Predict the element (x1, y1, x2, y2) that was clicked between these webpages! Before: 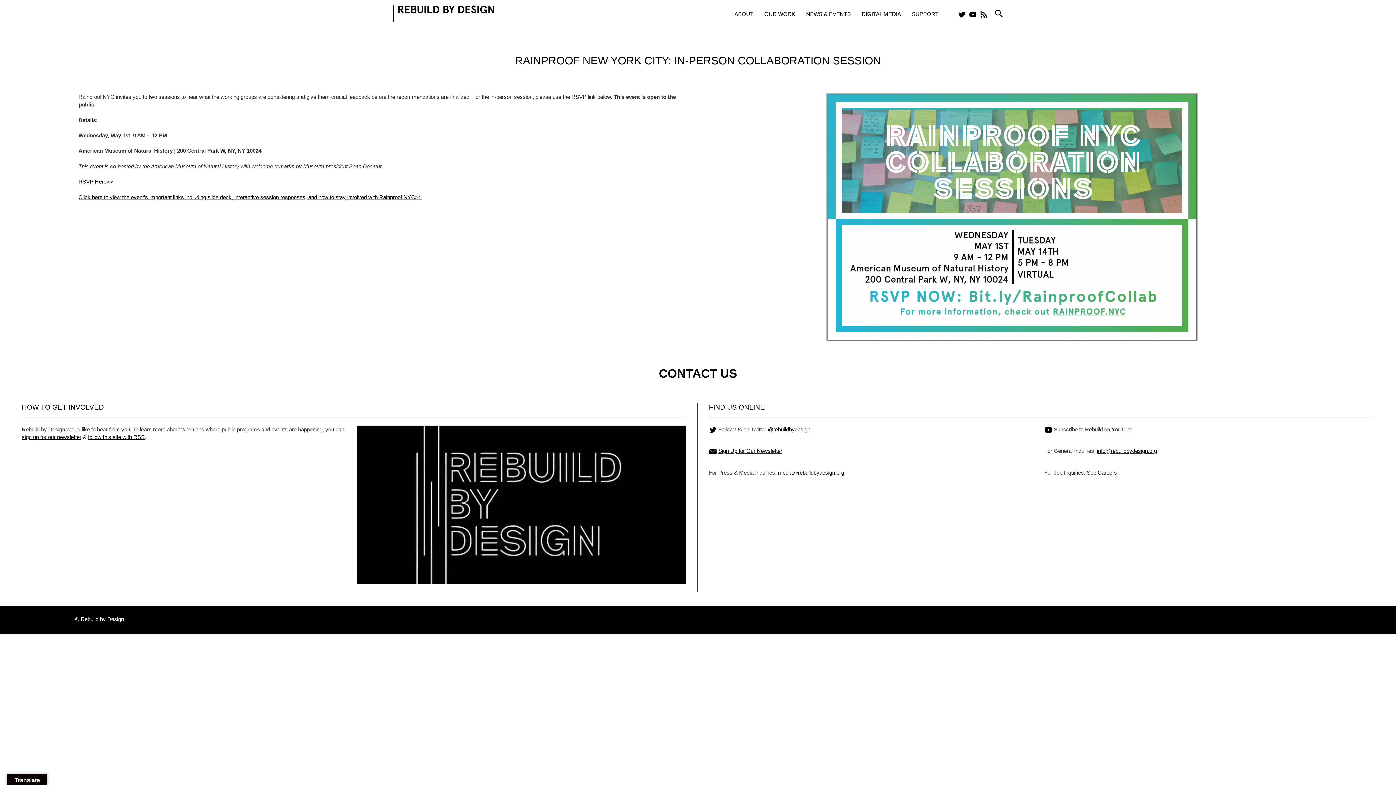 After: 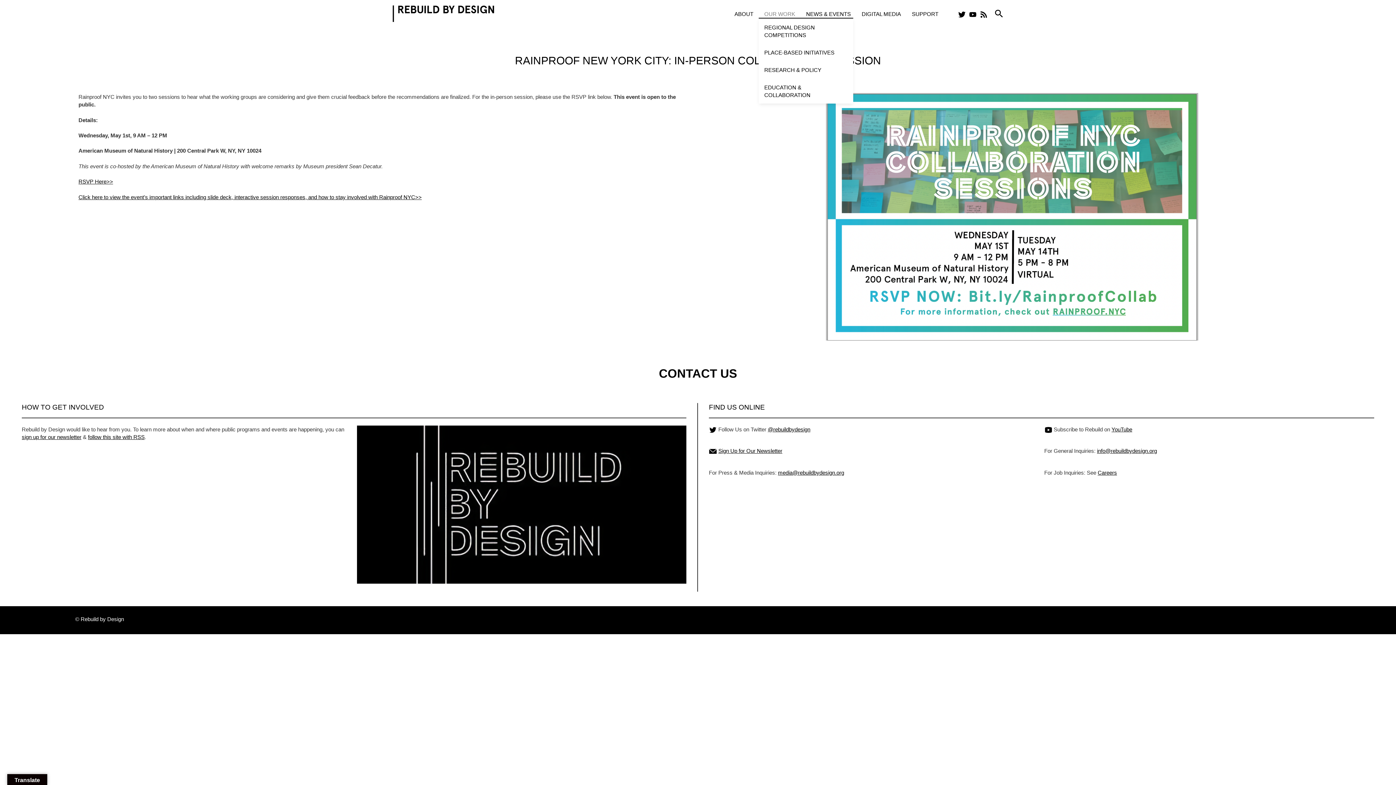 Action: bbox: (759, 10, 800, 17) label: OUR WORK